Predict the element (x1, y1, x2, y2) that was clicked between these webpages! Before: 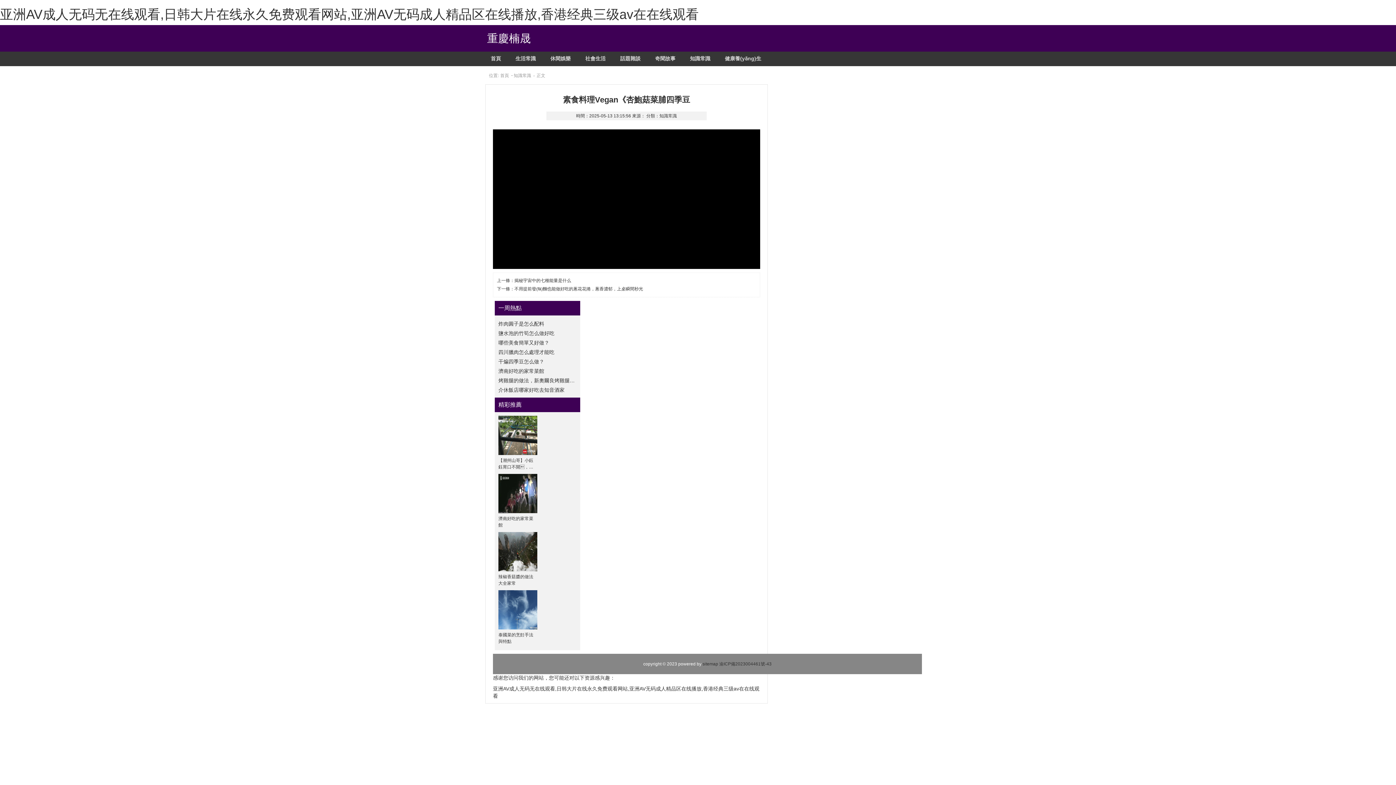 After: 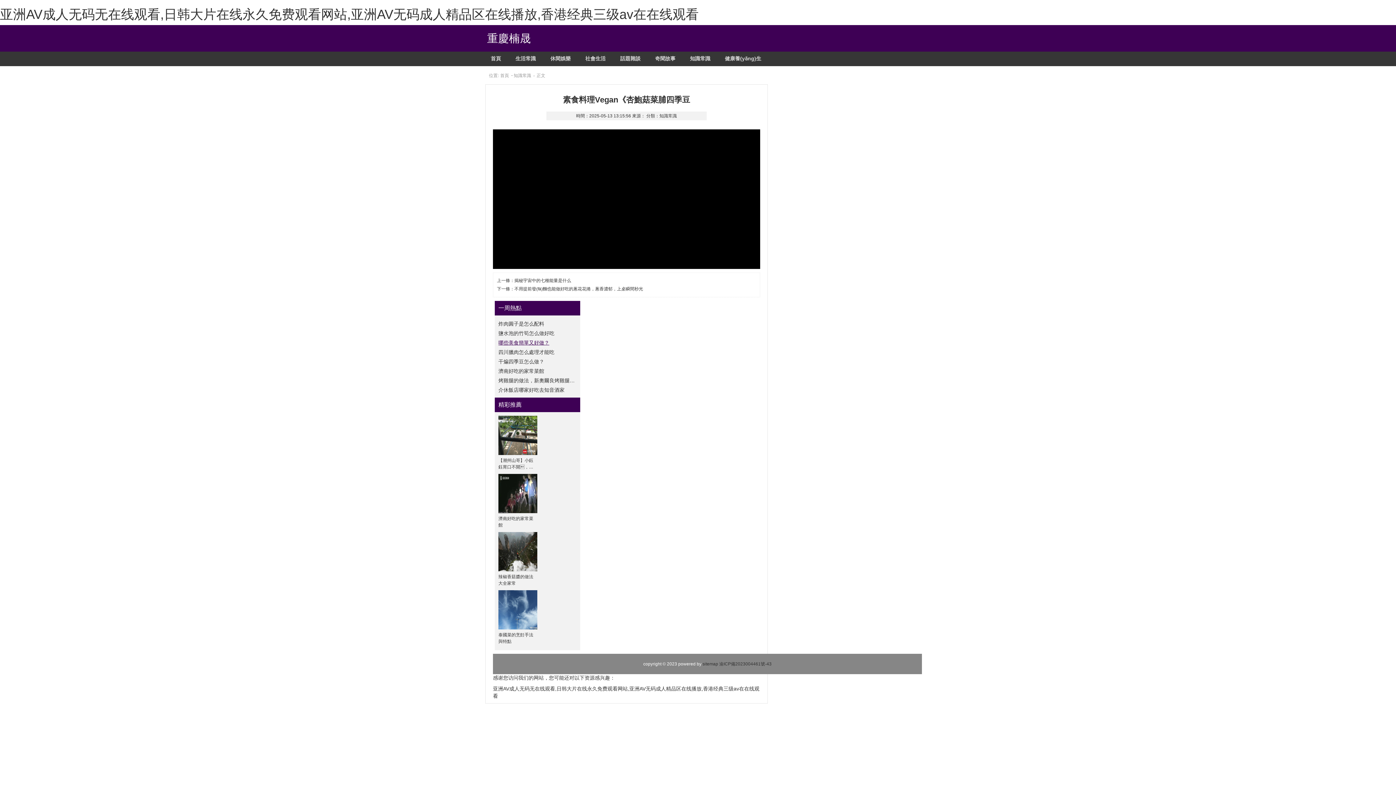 Action: label: 哪些美食簡單又好做？ bbox: (498, 339, 549, 345)